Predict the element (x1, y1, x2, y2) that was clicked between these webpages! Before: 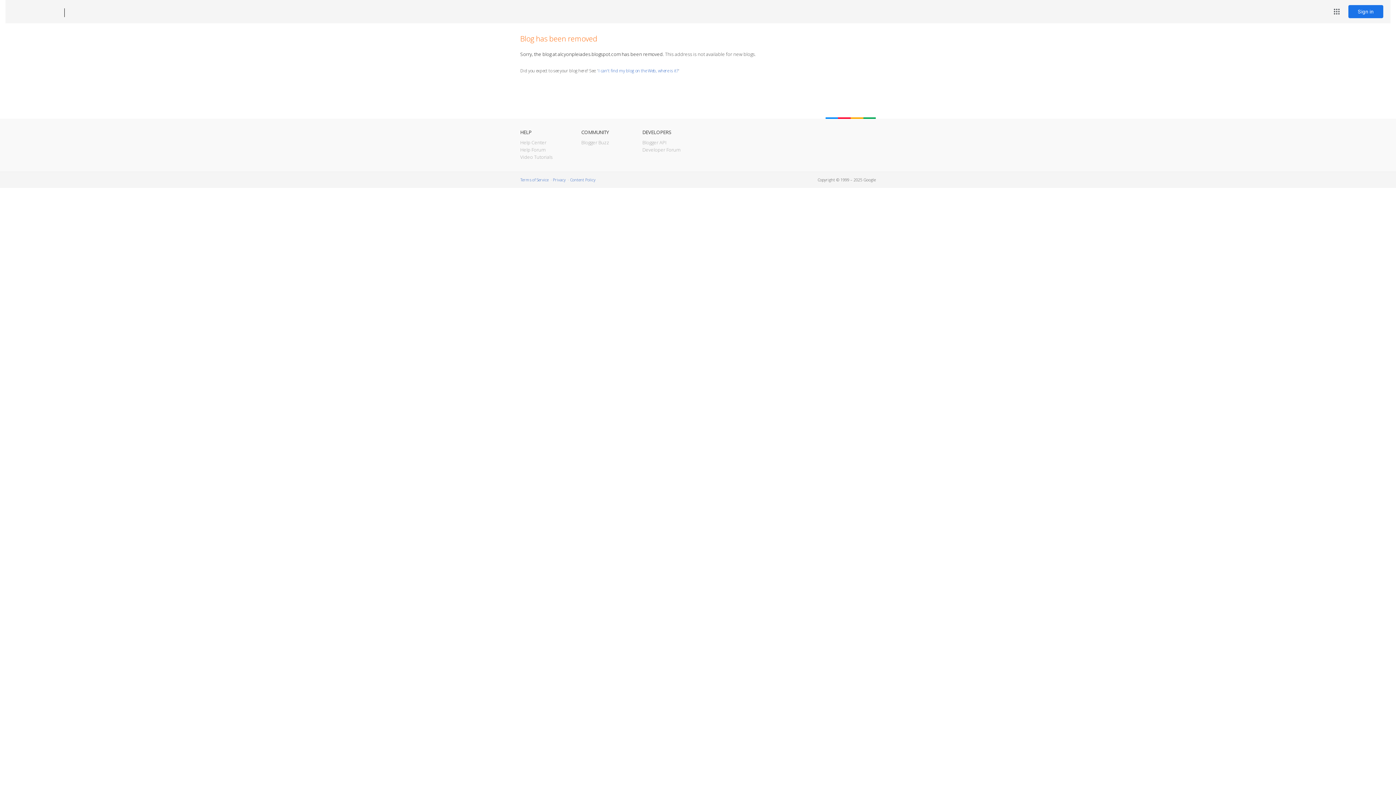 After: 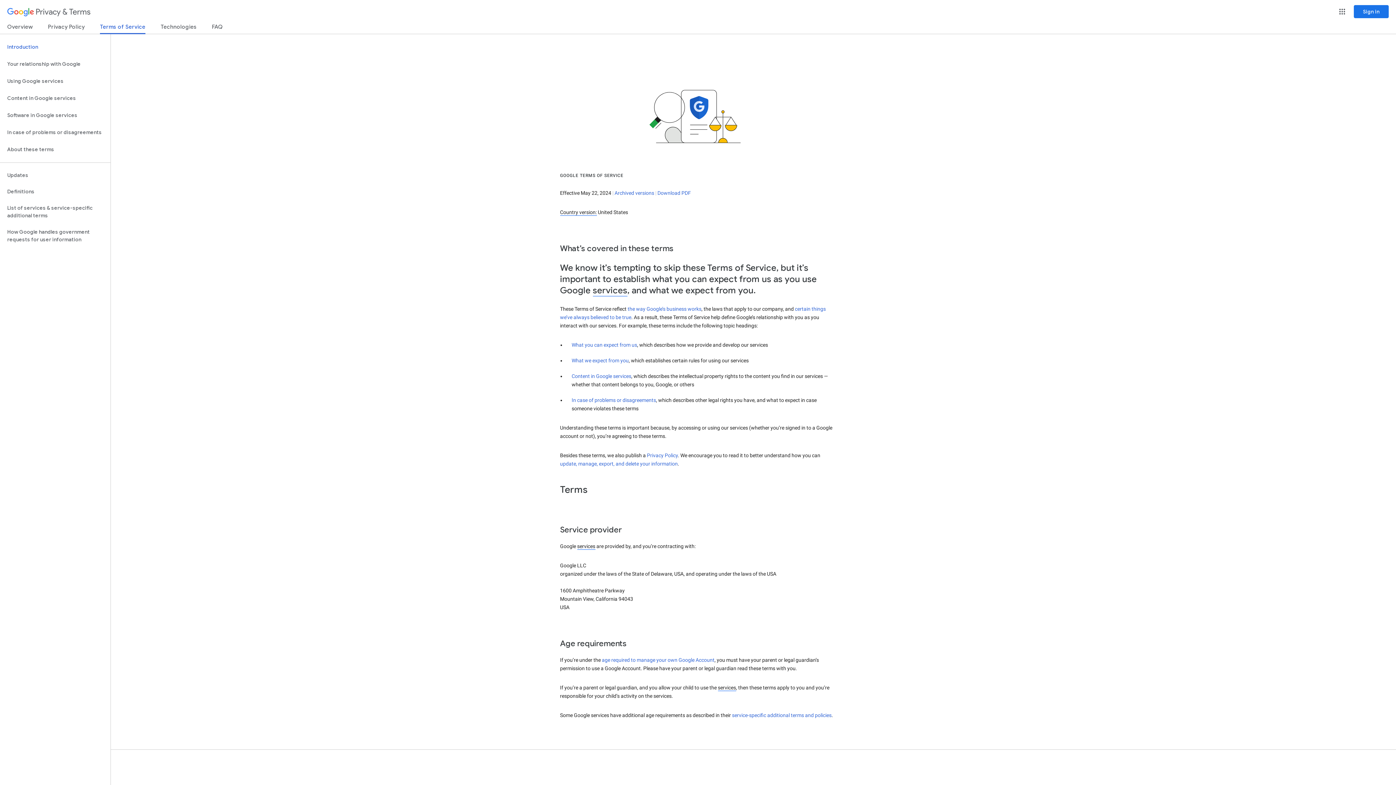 Action: label: Terms of Service bbox: (520, 177, 548, 182)